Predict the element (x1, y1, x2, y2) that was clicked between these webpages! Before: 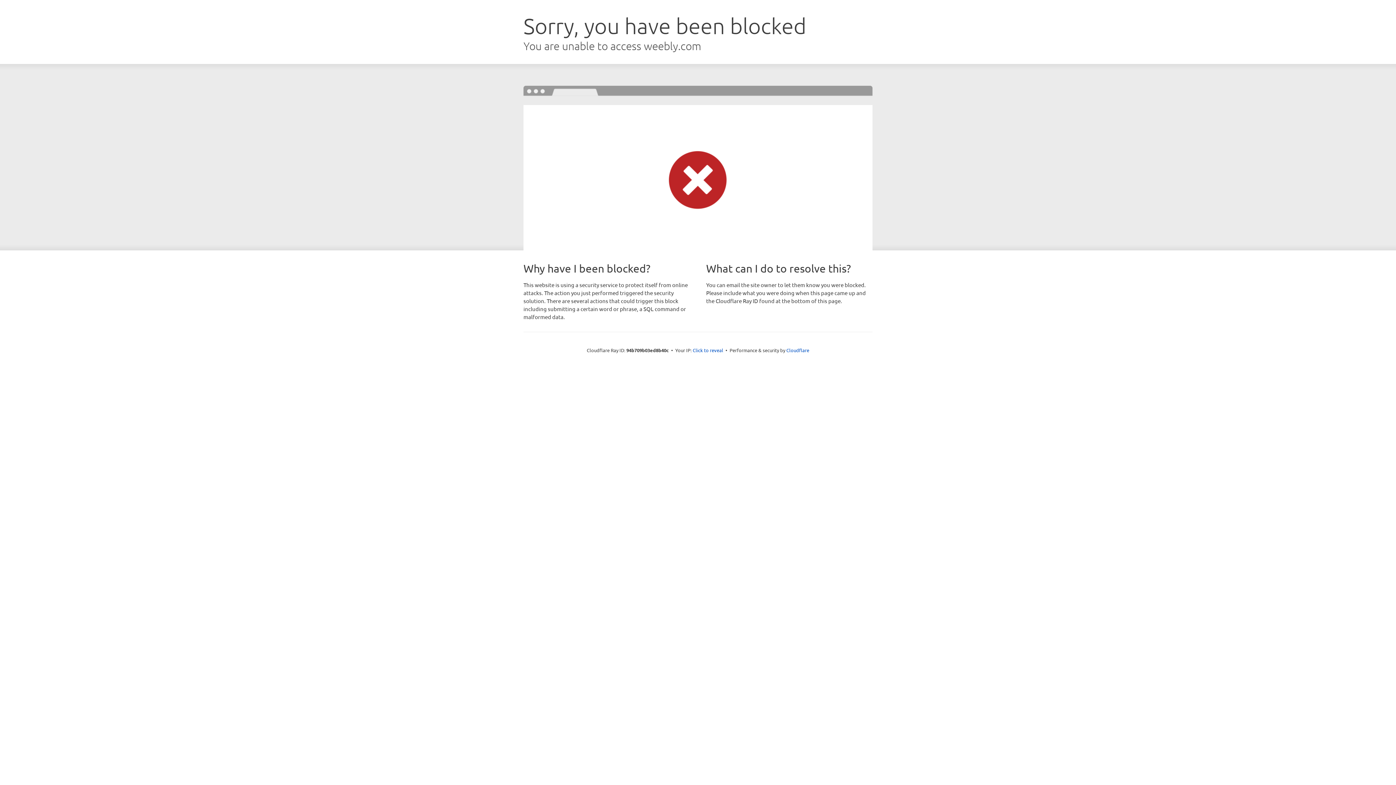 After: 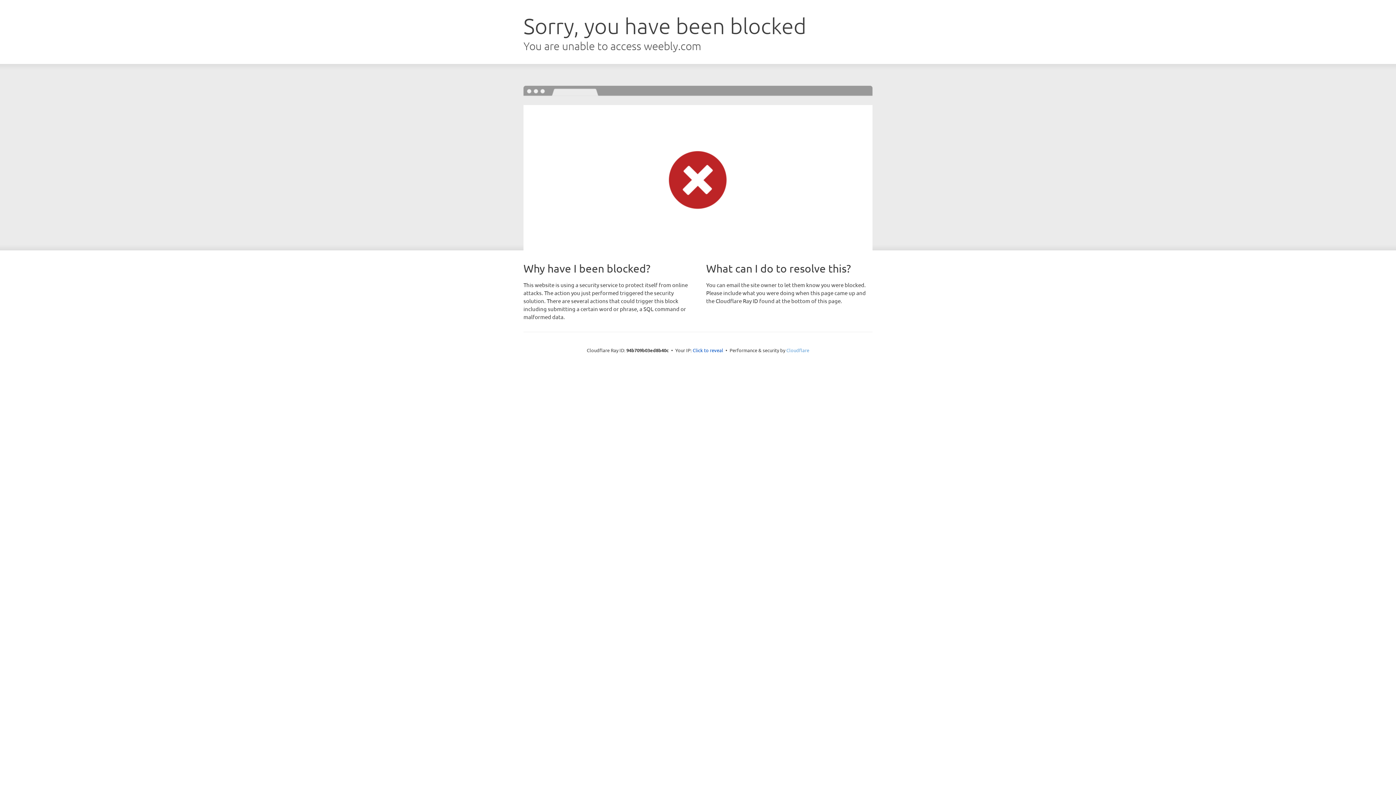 Action: label: Cloudflare bbox: (786, 347, 809, 353)